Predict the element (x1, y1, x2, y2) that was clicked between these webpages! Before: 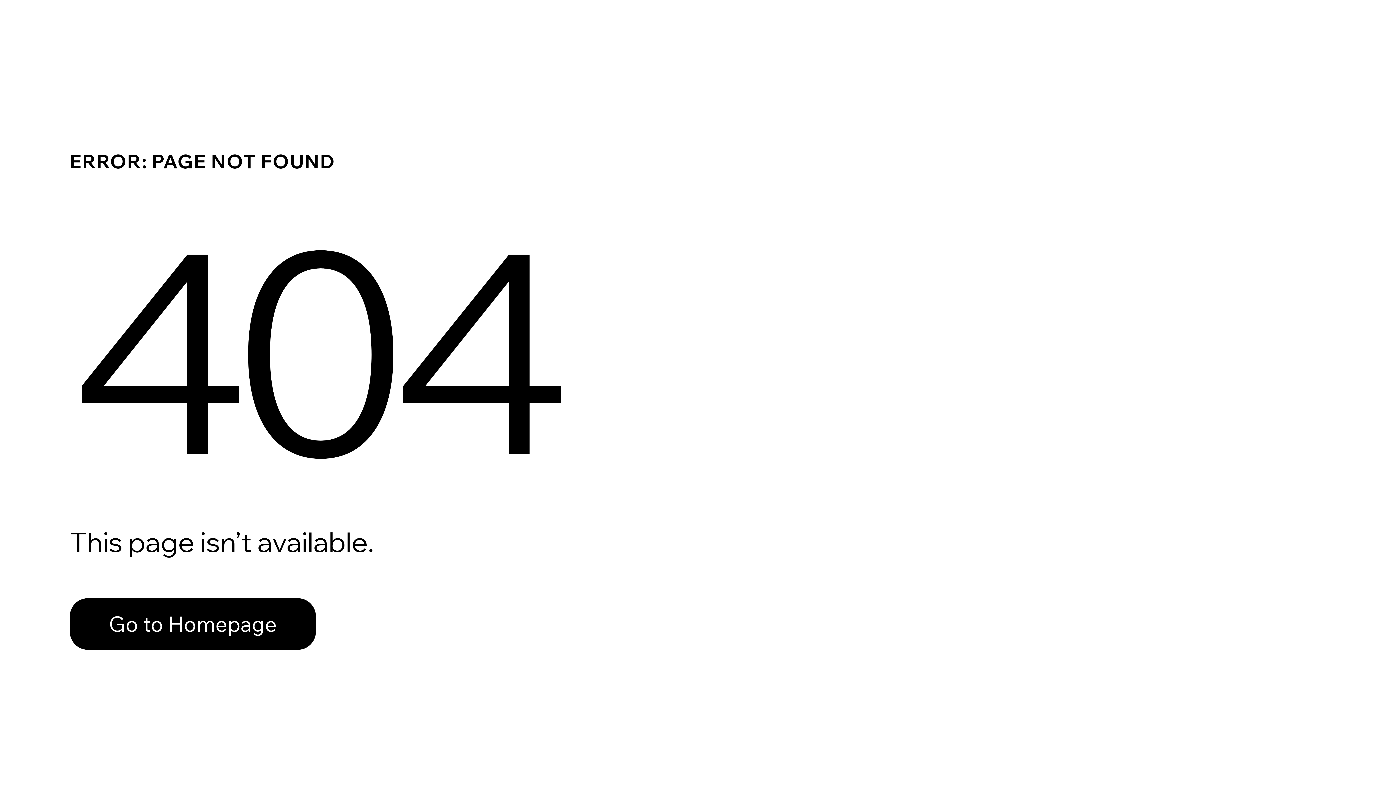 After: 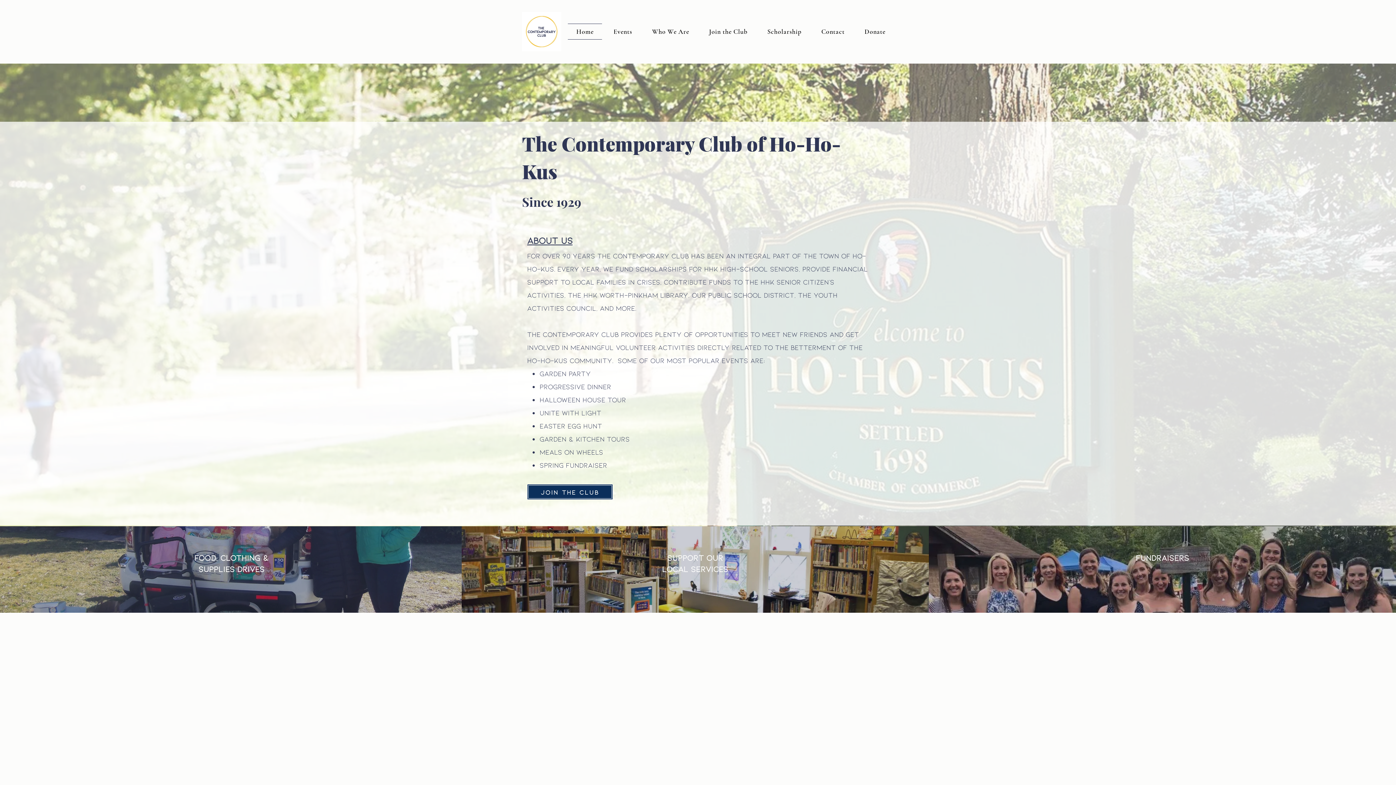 Action: bbox: (69, 582, 768, 659) label: Go to Homepage